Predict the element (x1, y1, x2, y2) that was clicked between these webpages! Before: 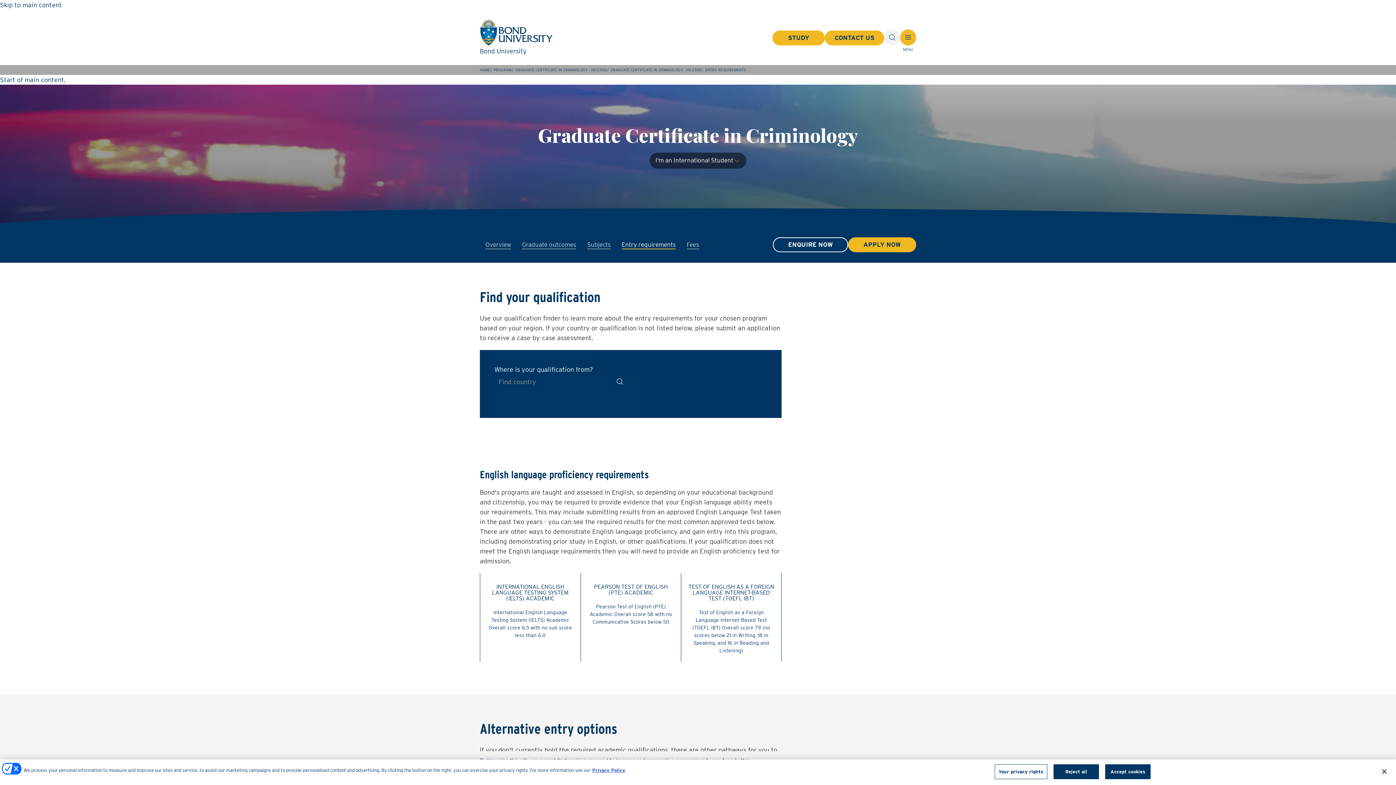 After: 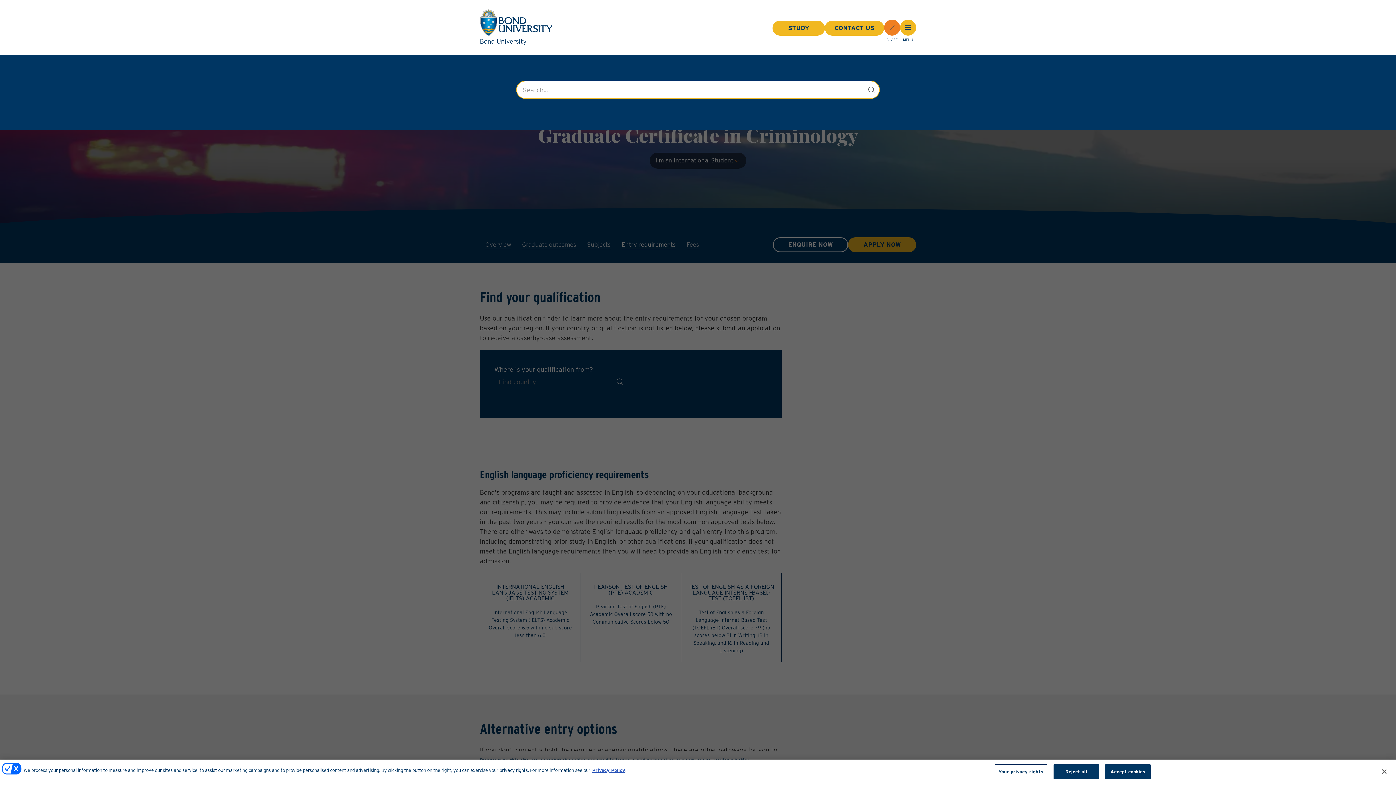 Action: bbox: (884, 29, 900, 45) label: Search